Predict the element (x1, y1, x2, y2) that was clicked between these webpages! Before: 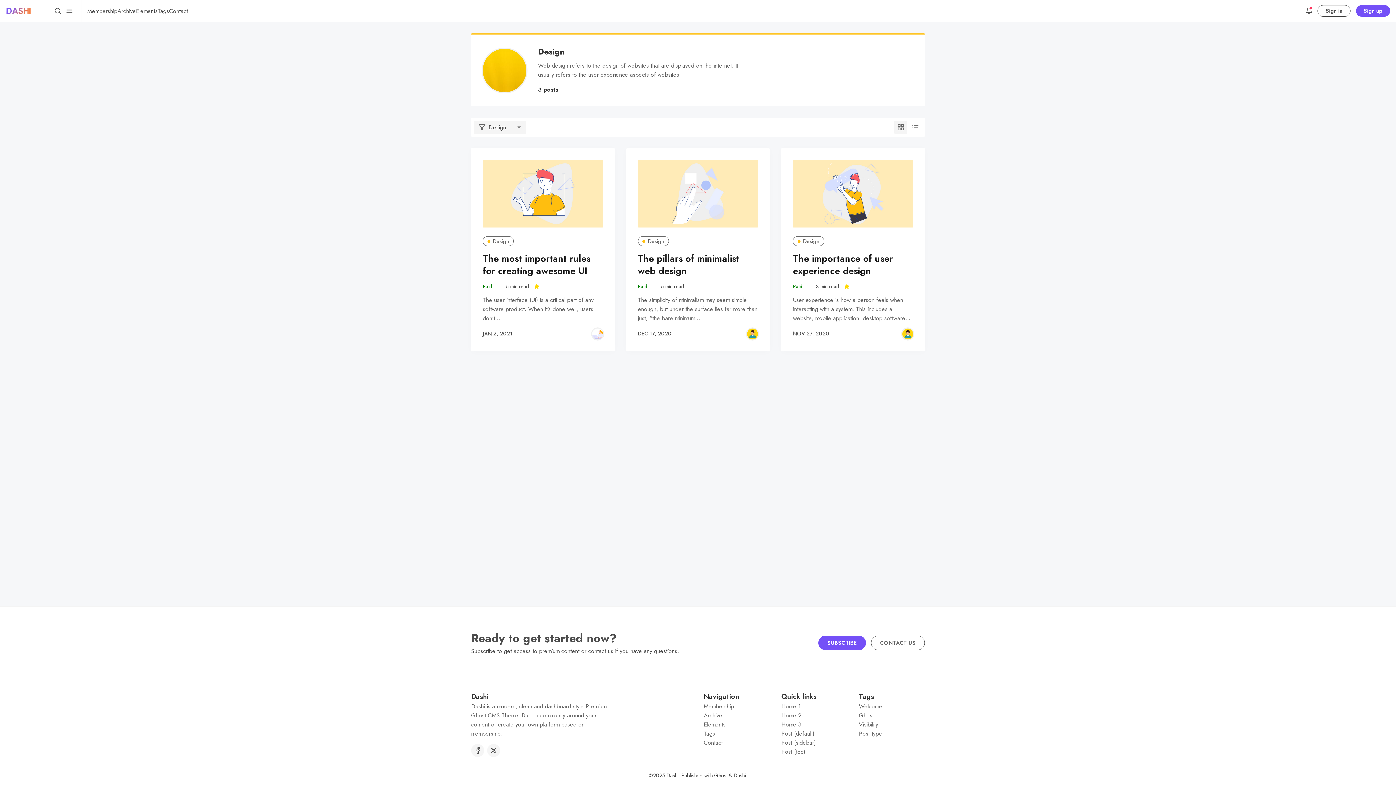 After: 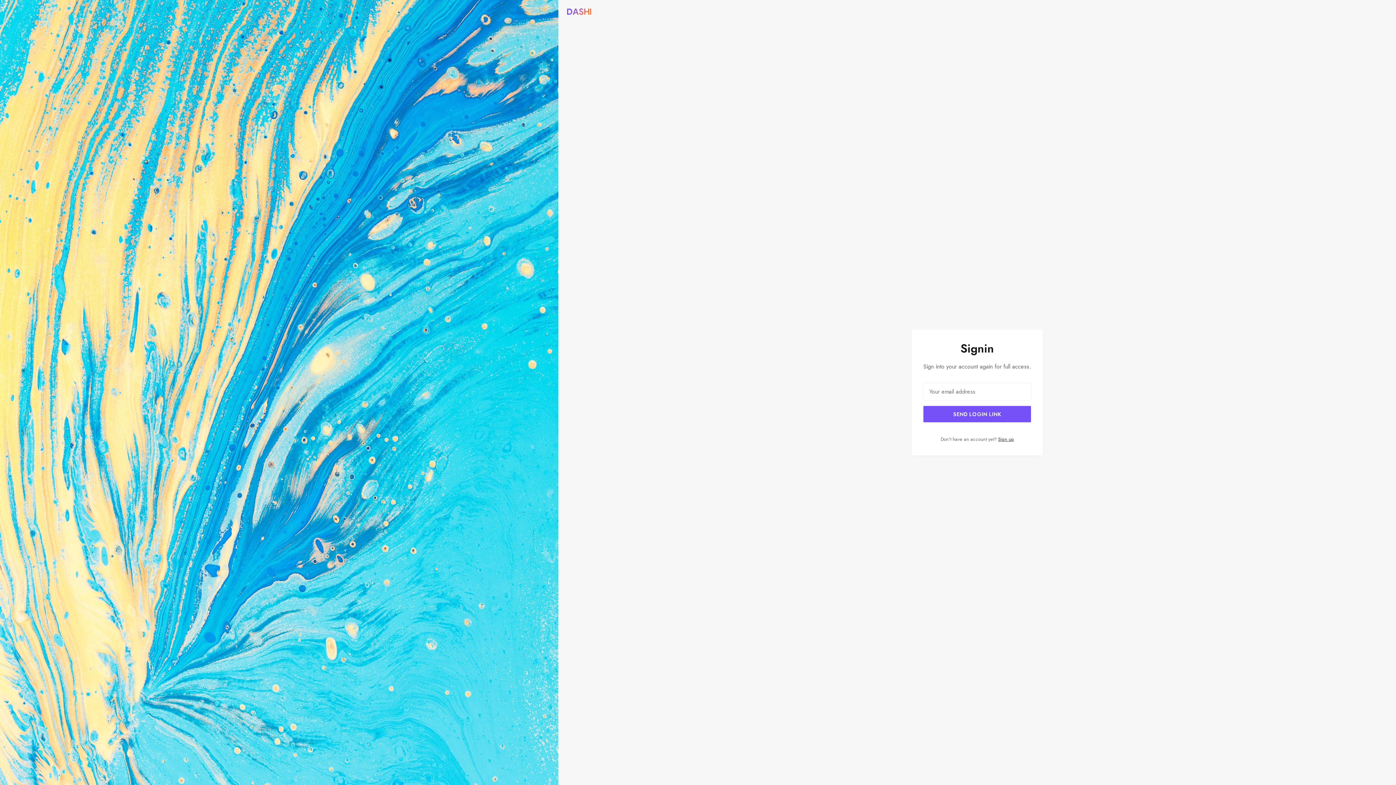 Action: bbox: (1317, 5, 1351, 16) label: Sign in